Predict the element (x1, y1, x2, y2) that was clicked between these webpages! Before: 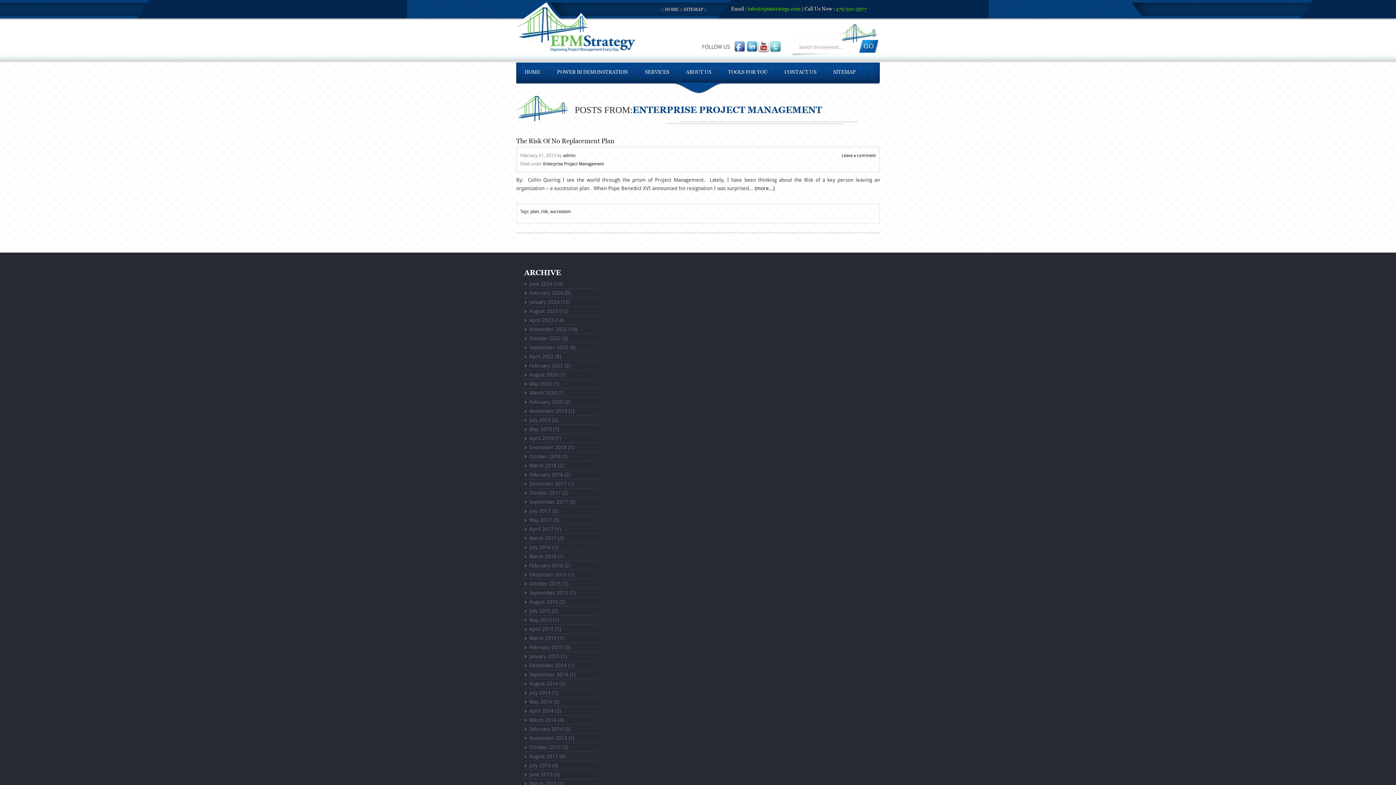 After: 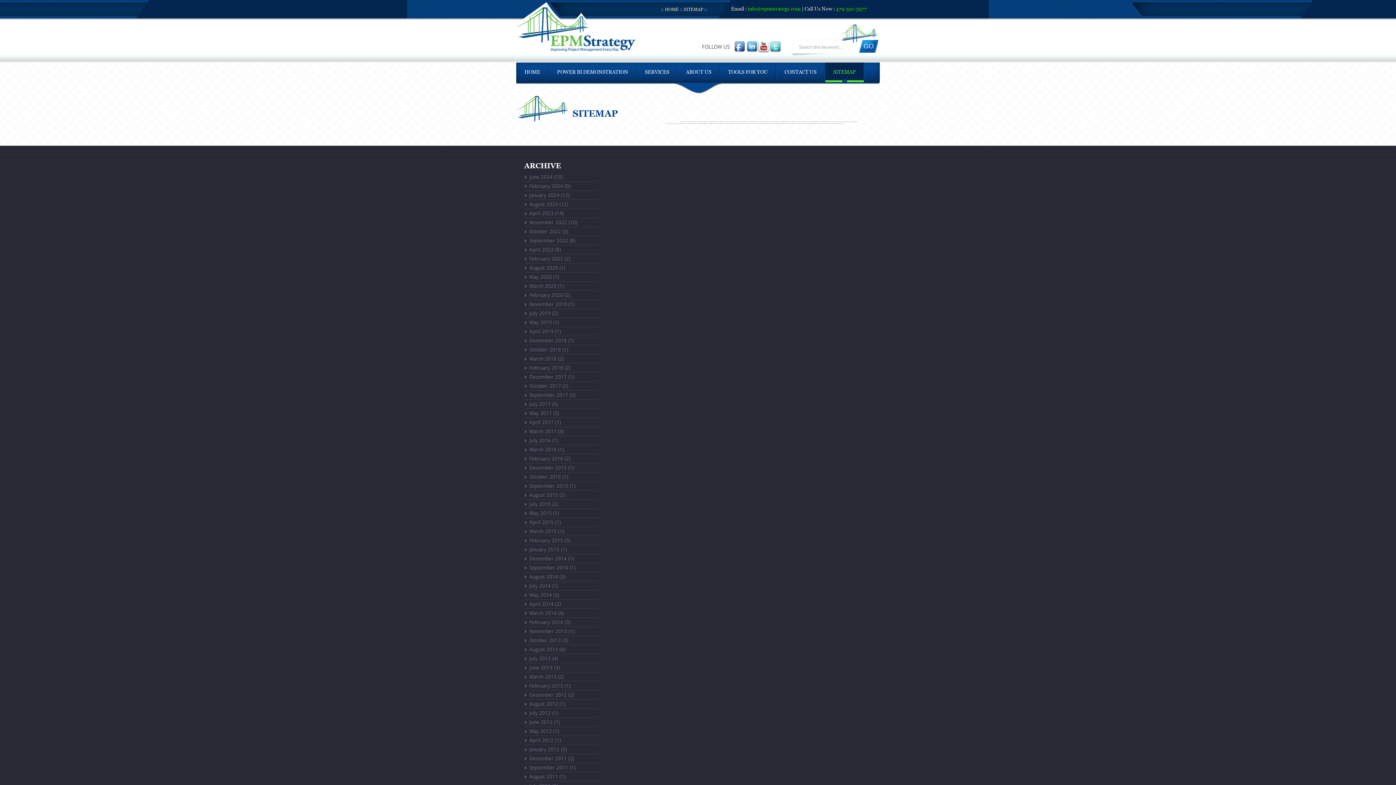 Action: label: SITEMAP bbox: (825, 62, 864, 83)